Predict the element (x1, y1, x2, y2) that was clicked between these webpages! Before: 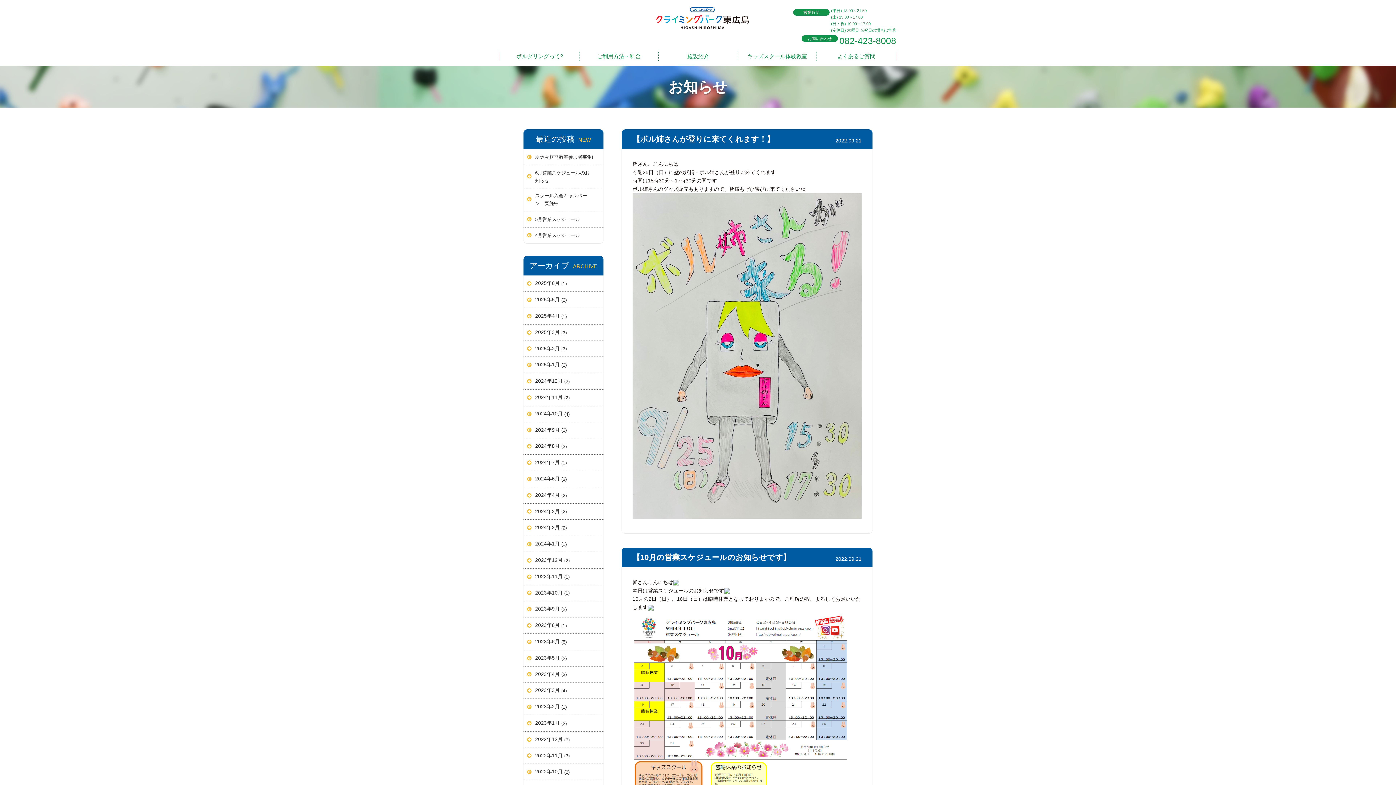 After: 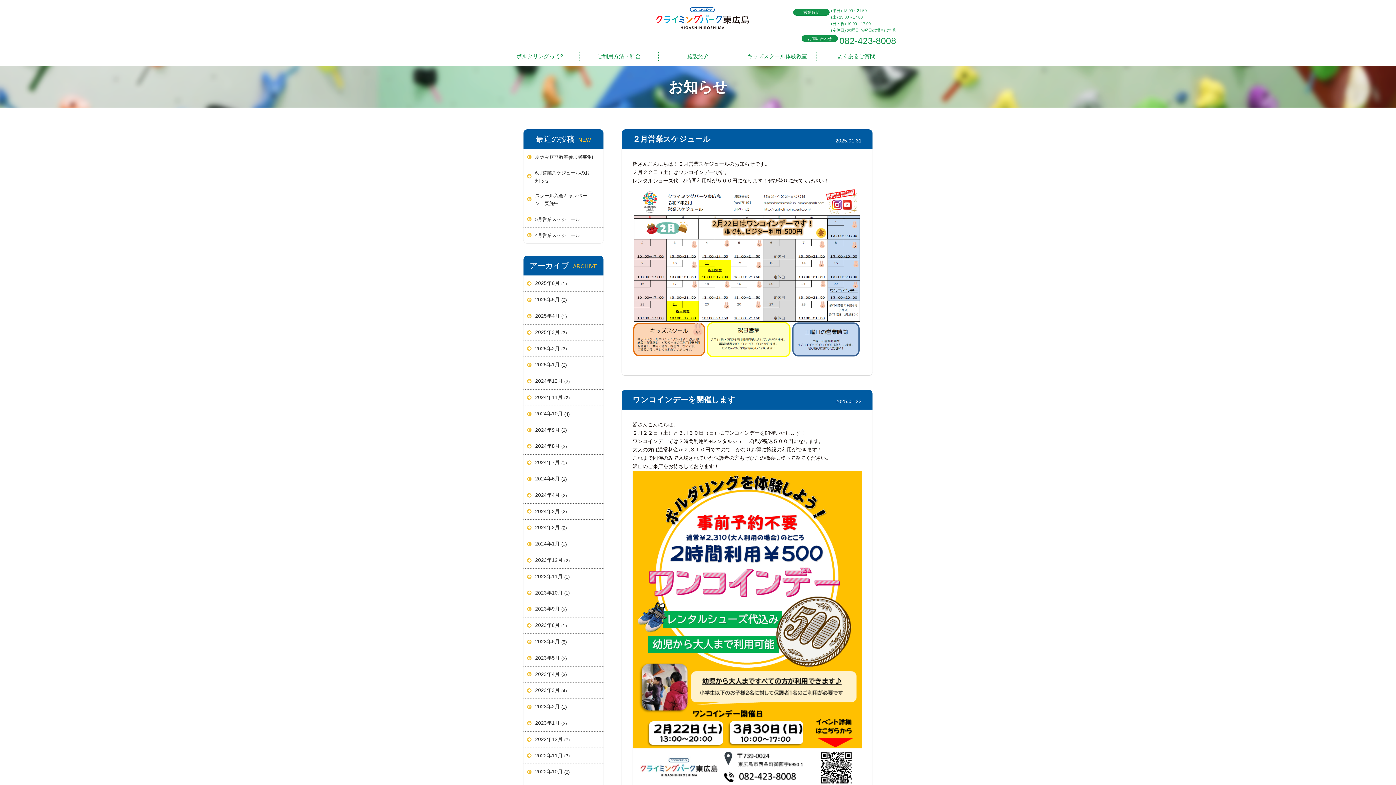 Action: bbox: (523, 357, 603, 373) label: 2025年1月 (2)